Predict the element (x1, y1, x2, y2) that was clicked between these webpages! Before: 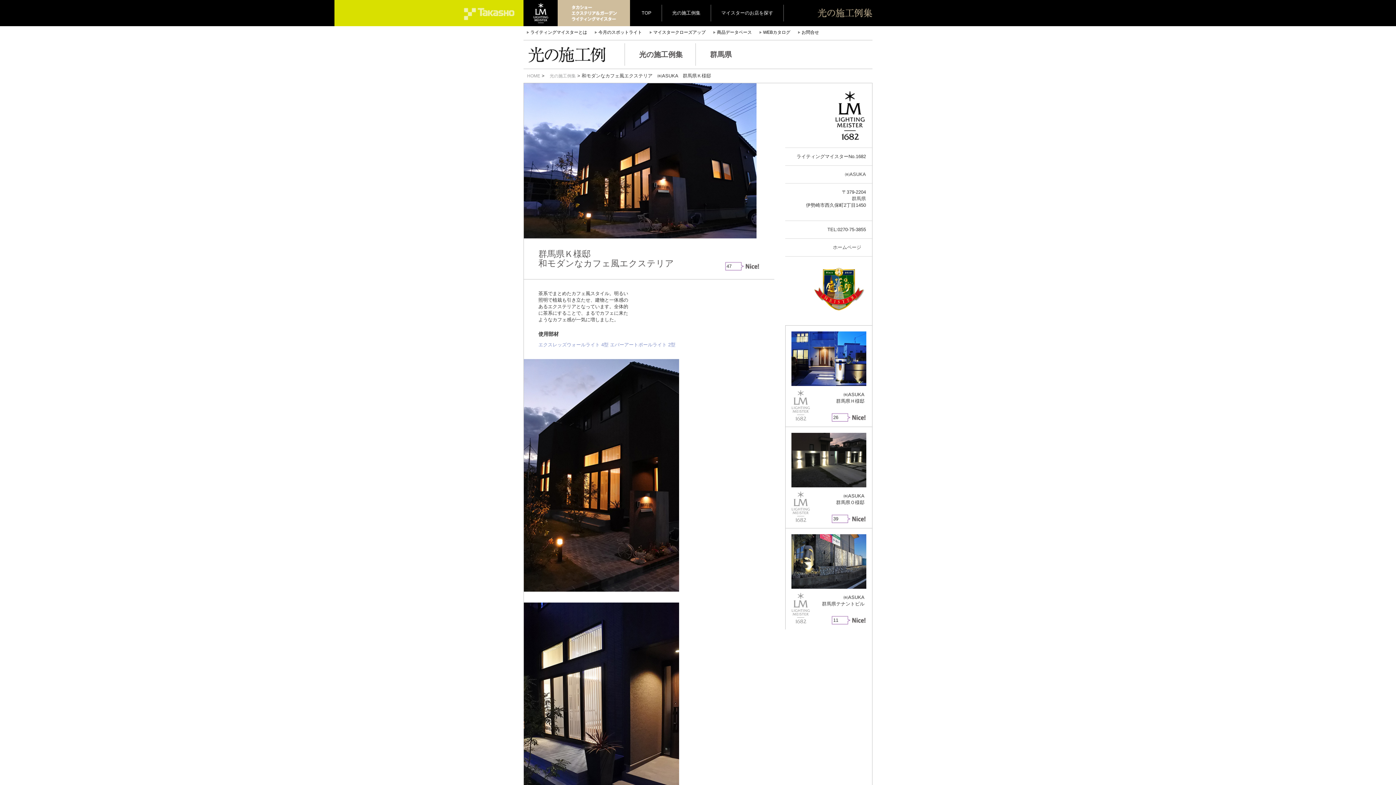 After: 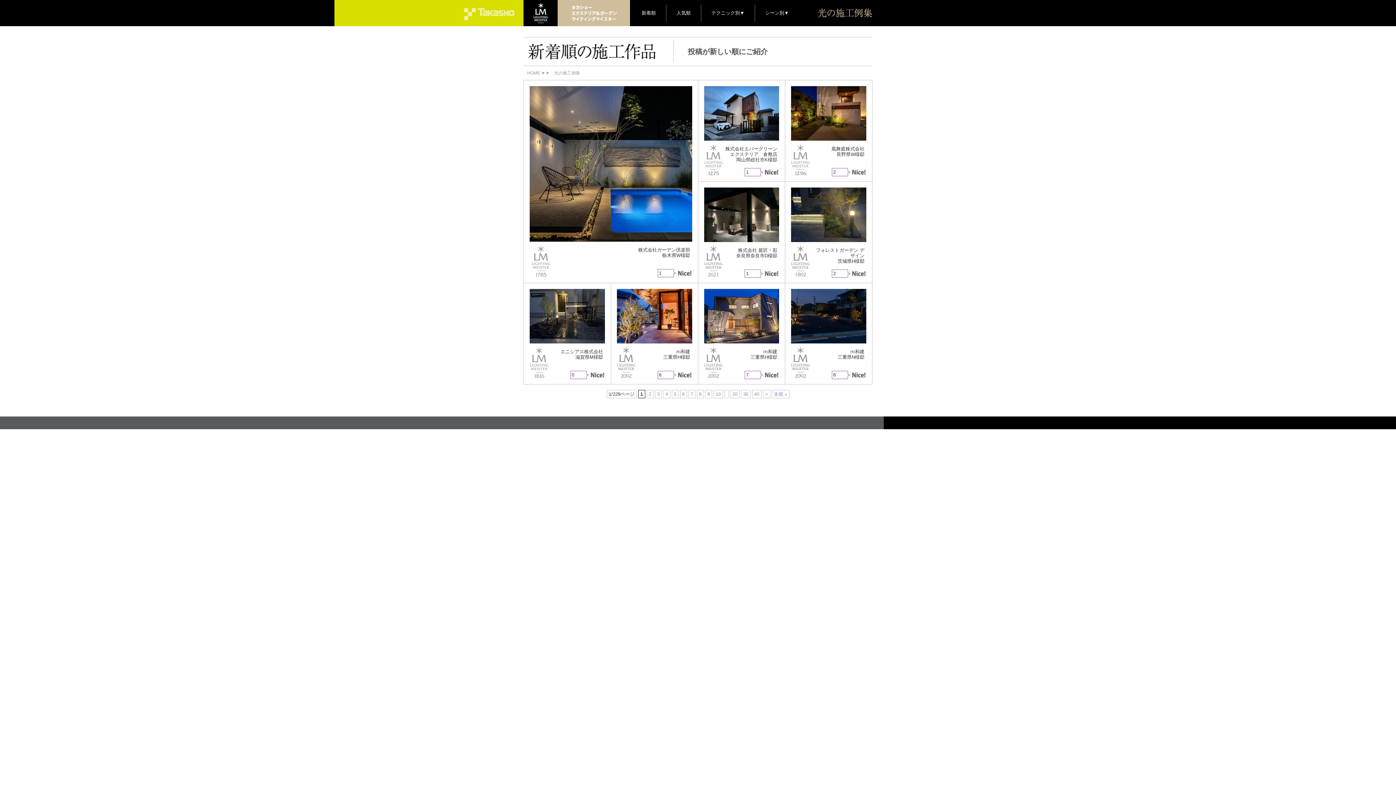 Action: label: 光の施工例集 bbox: (546, 69, 576, 78)